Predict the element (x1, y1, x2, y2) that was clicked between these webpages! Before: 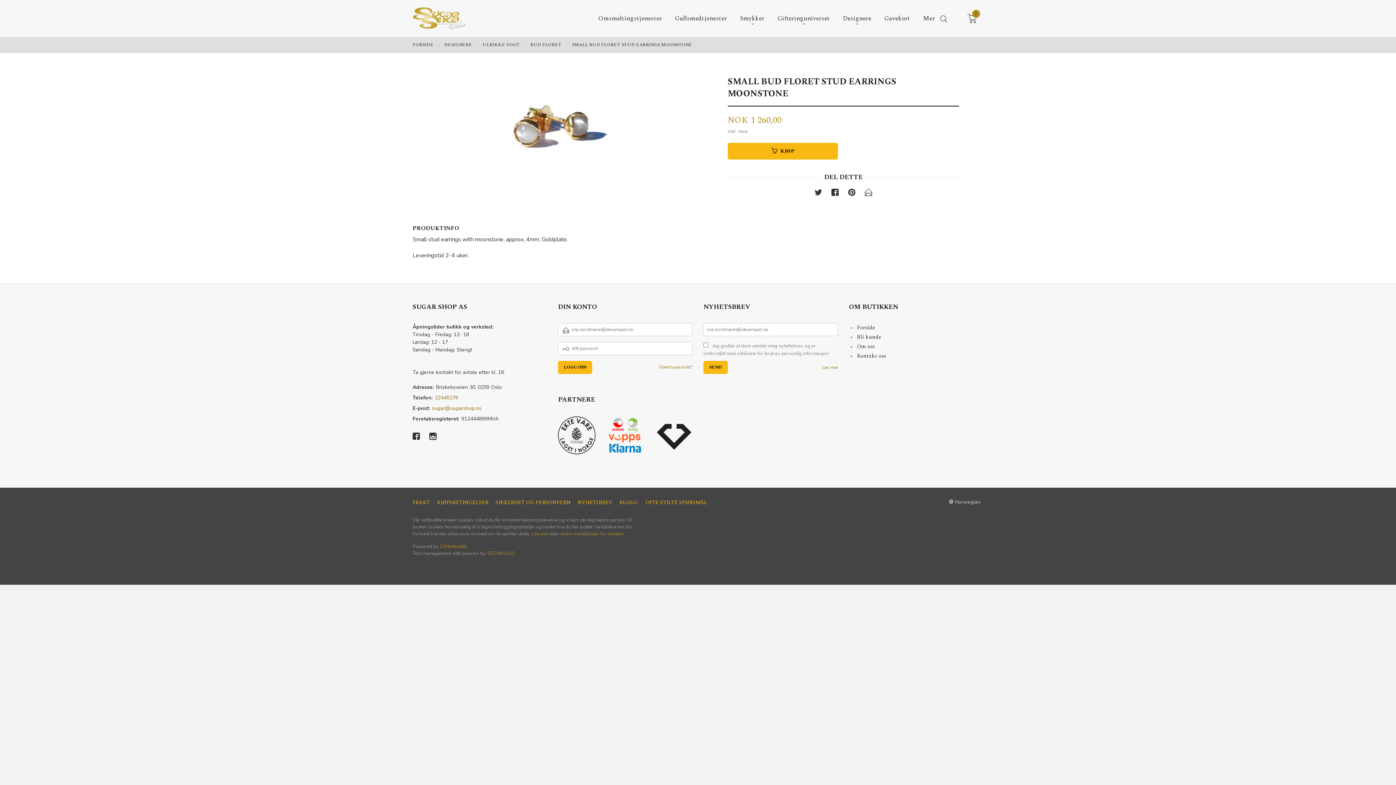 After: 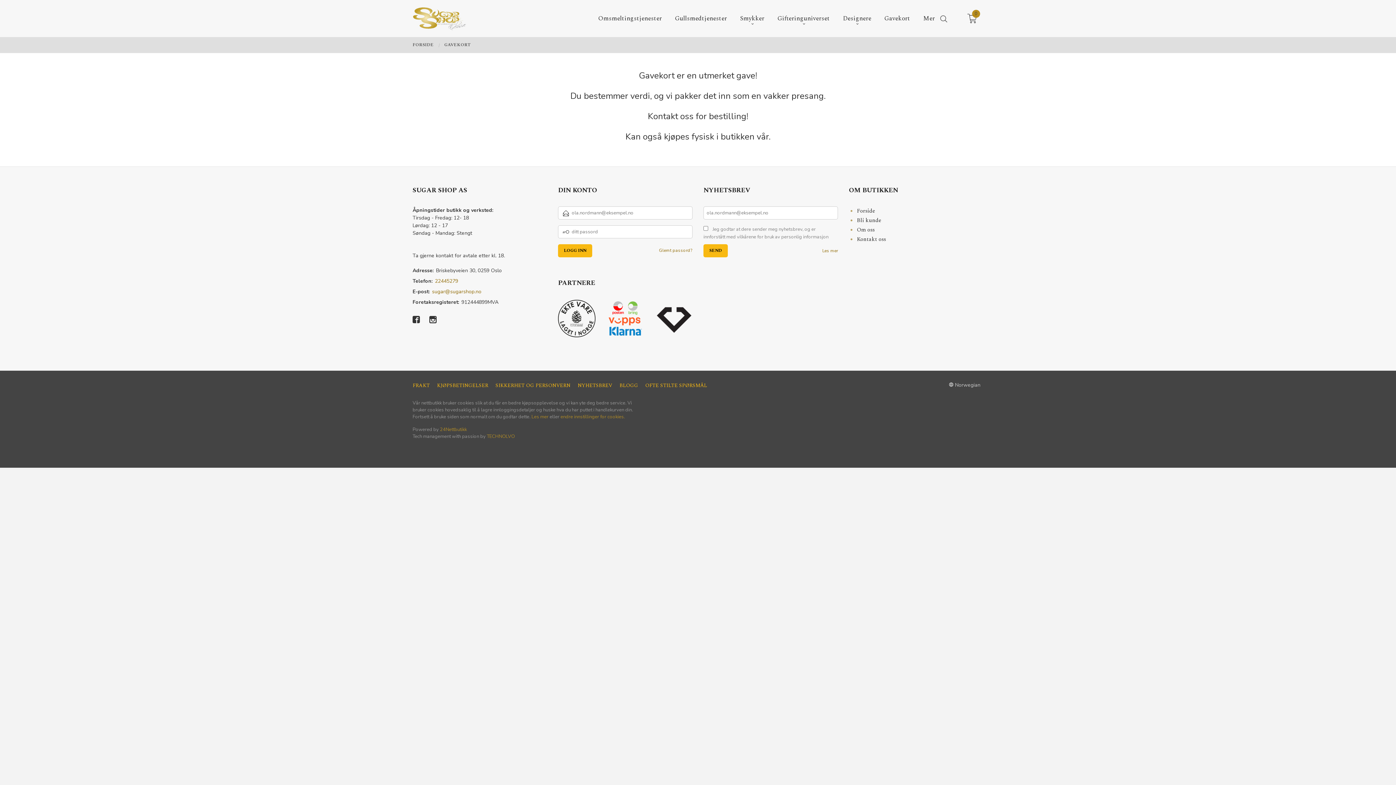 Action: bbox: (884, 14, 910, 22) label: Gavekort